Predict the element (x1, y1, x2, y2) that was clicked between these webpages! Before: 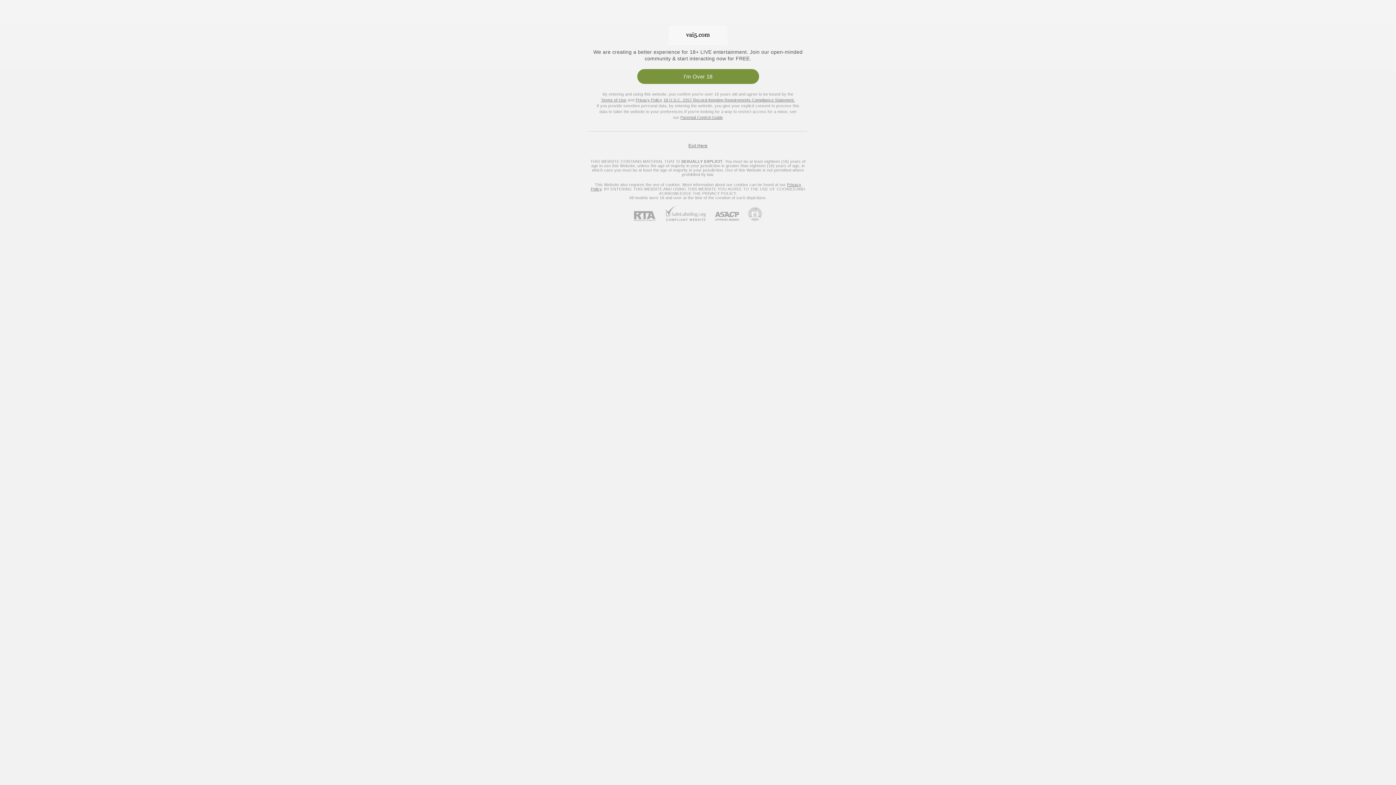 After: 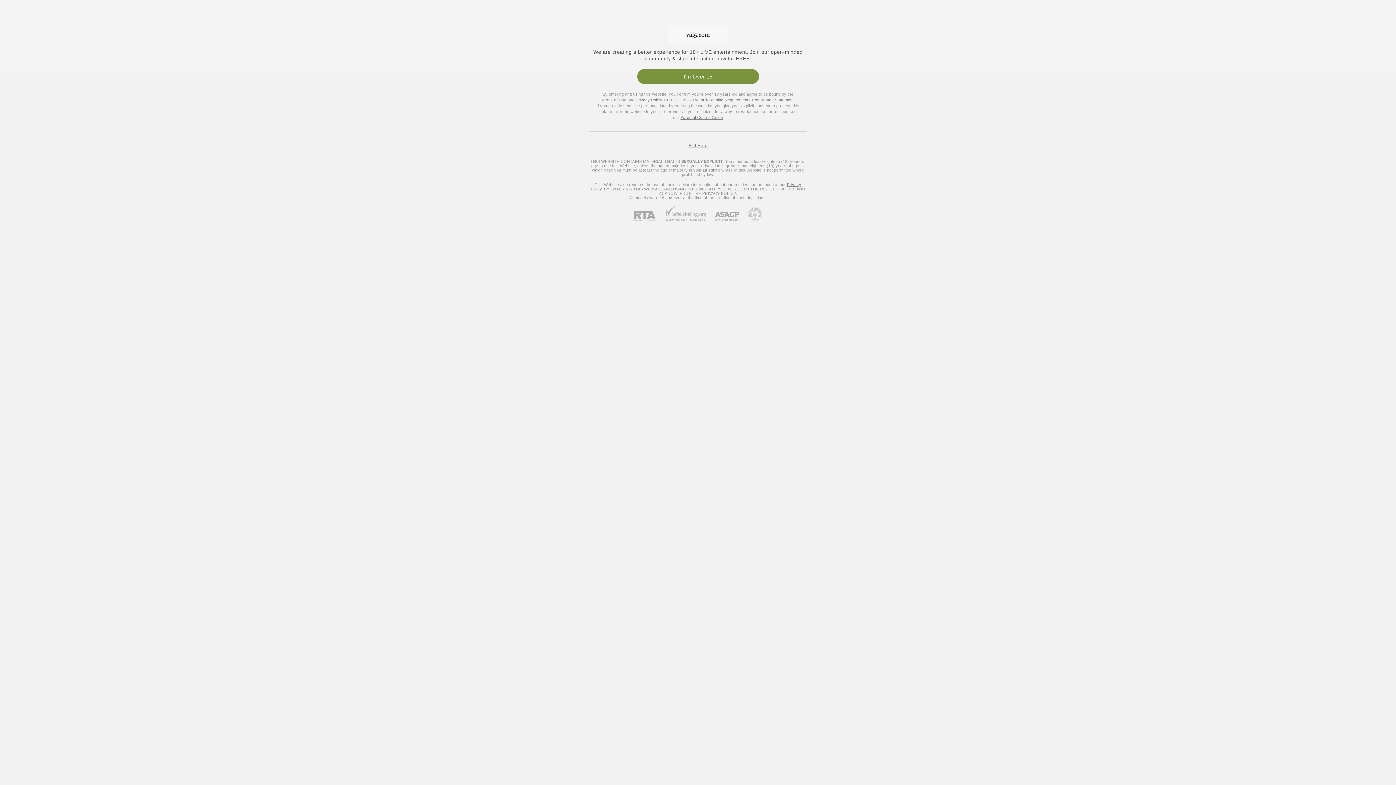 Action: label: ASACP bbox: (706, 212, 739, 221)